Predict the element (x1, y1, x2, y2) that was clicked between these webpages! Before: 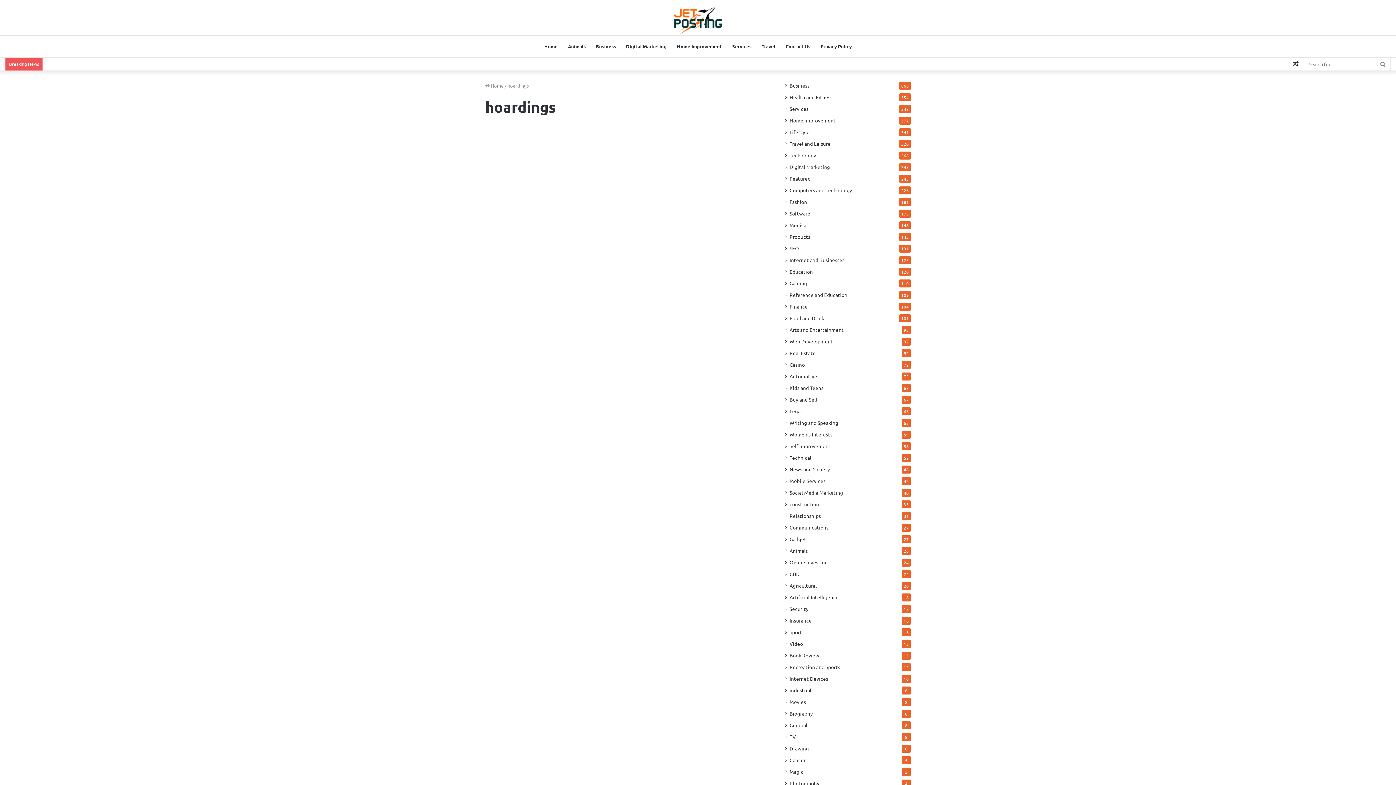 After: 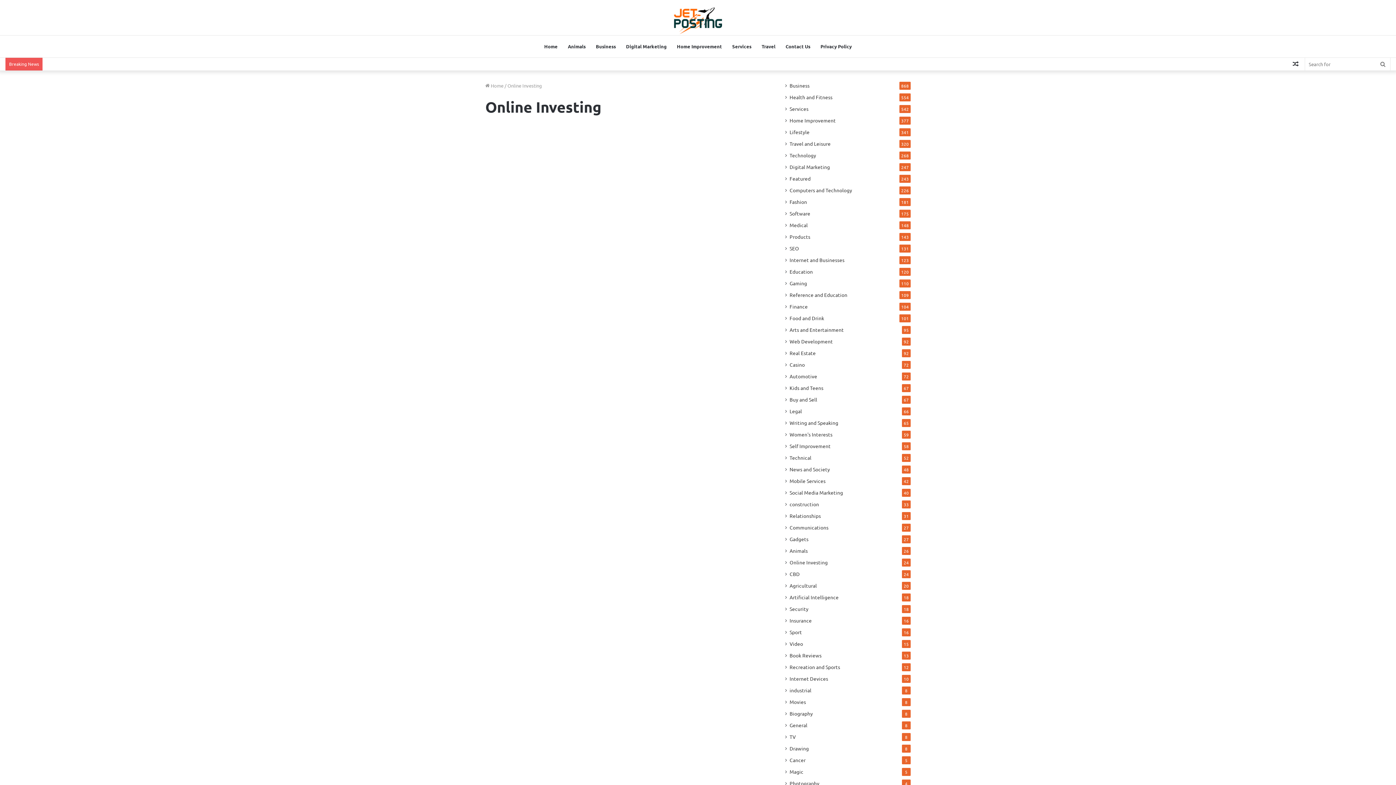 Action: bbox: (789, 558, 828, 566) label: Online Investing